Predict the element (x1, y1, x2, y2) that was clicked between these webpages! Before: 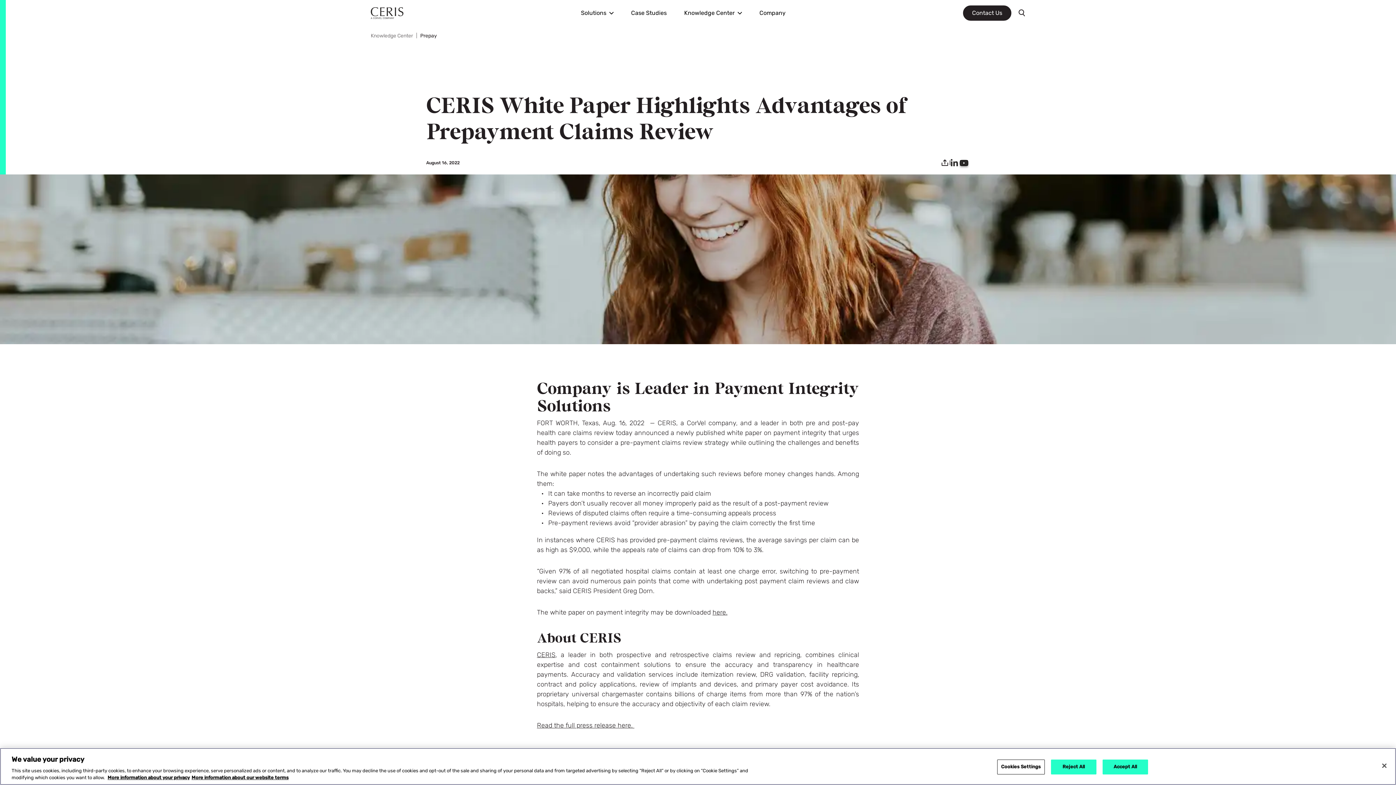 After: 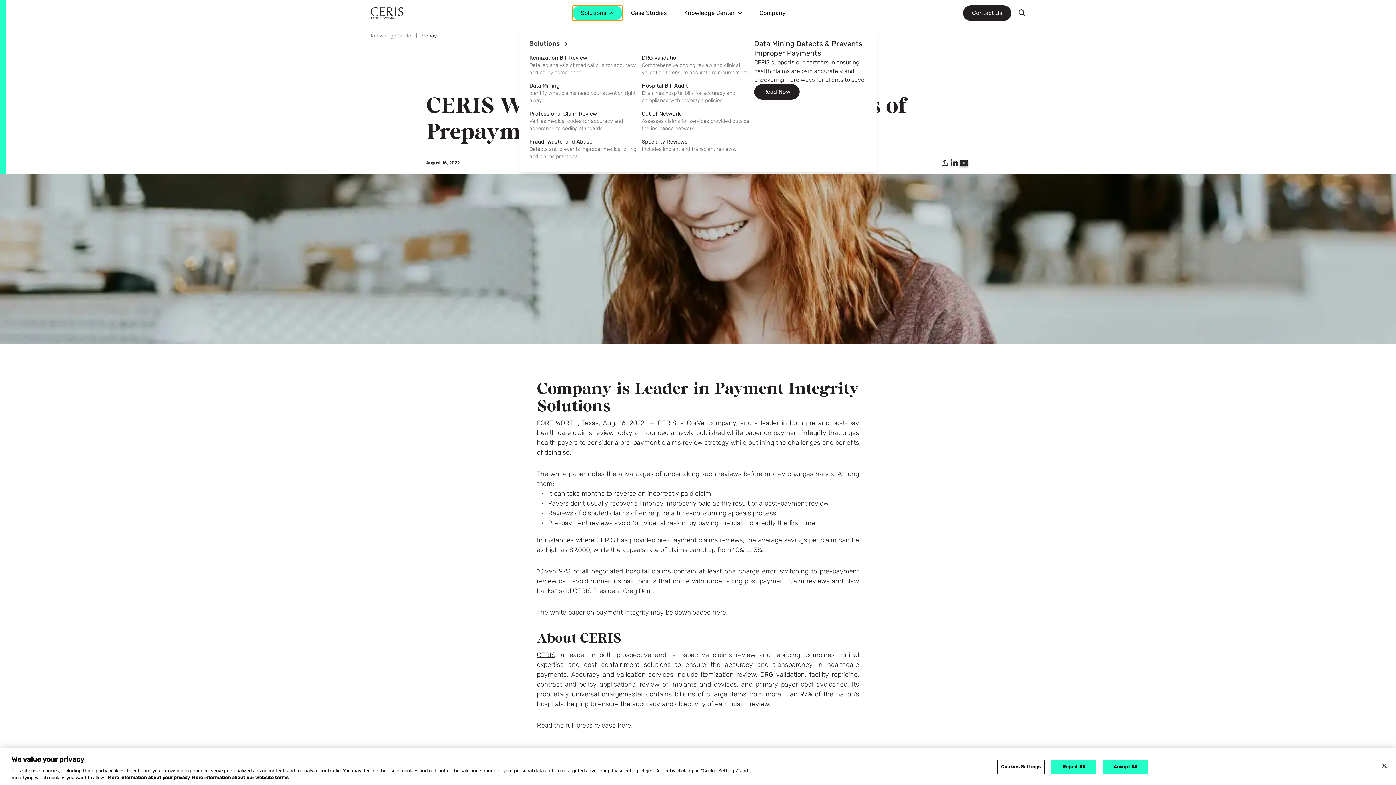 Action: bbox: (572, 5, 622, 20) label: Solutions